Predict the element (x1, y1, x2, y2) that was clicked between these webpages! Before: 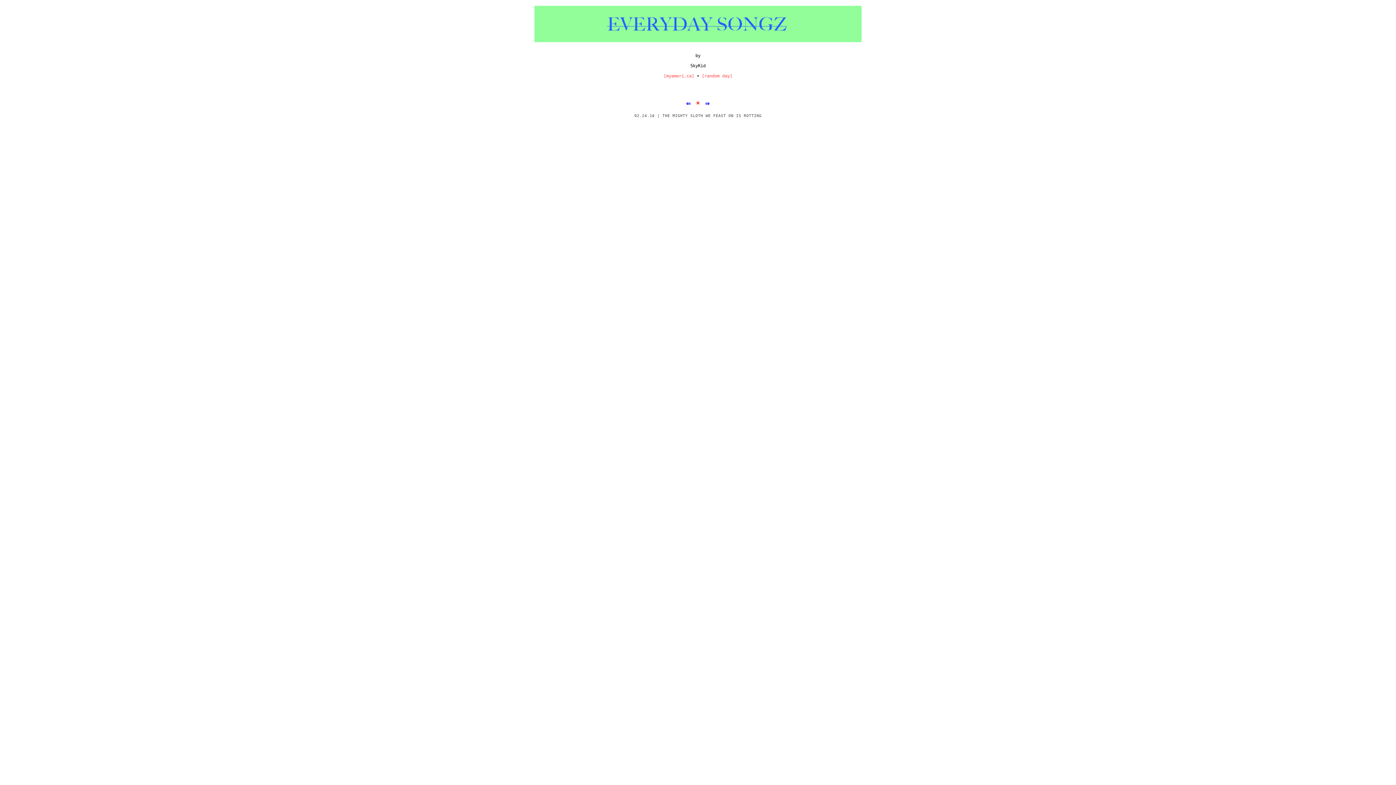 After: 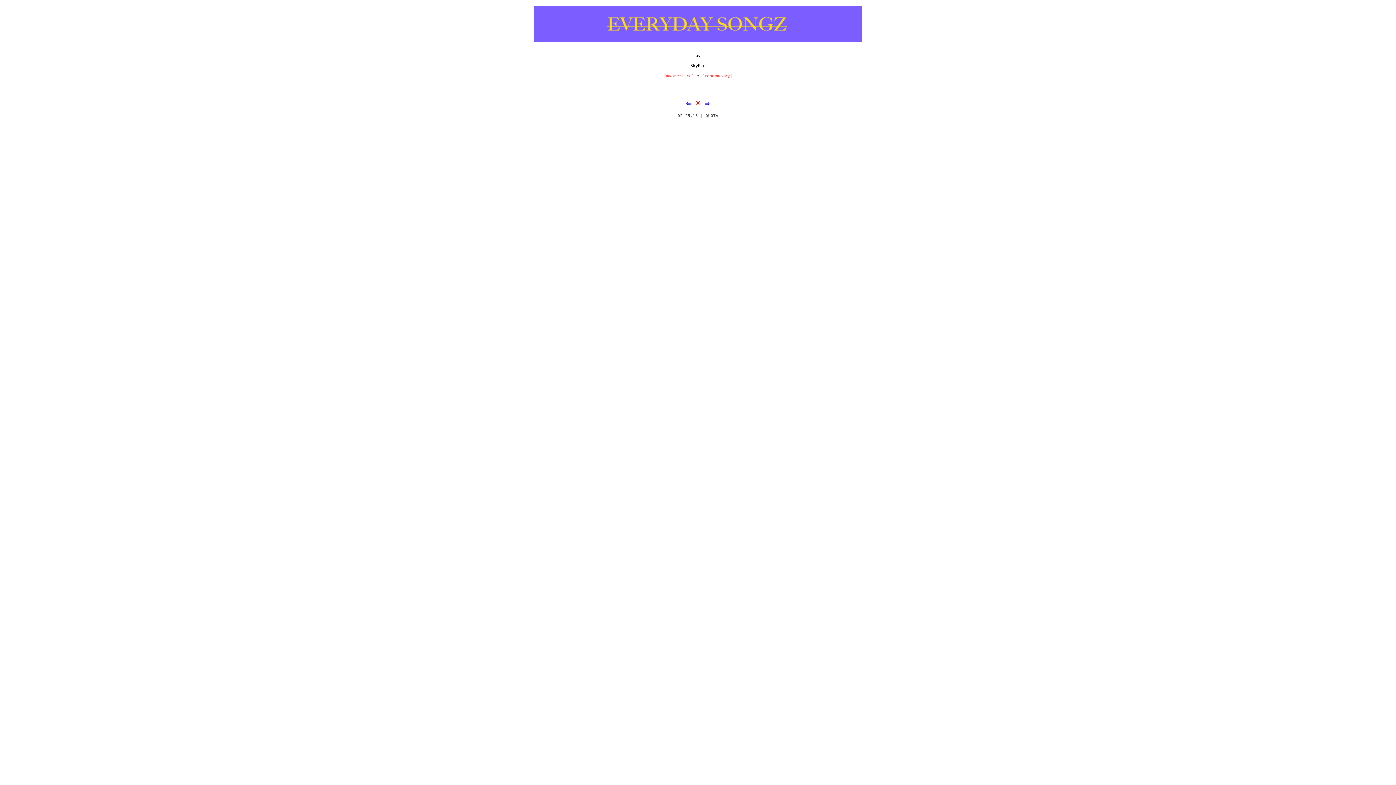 Action: bbox: (552, 322, 574, 327) label: Newer Post